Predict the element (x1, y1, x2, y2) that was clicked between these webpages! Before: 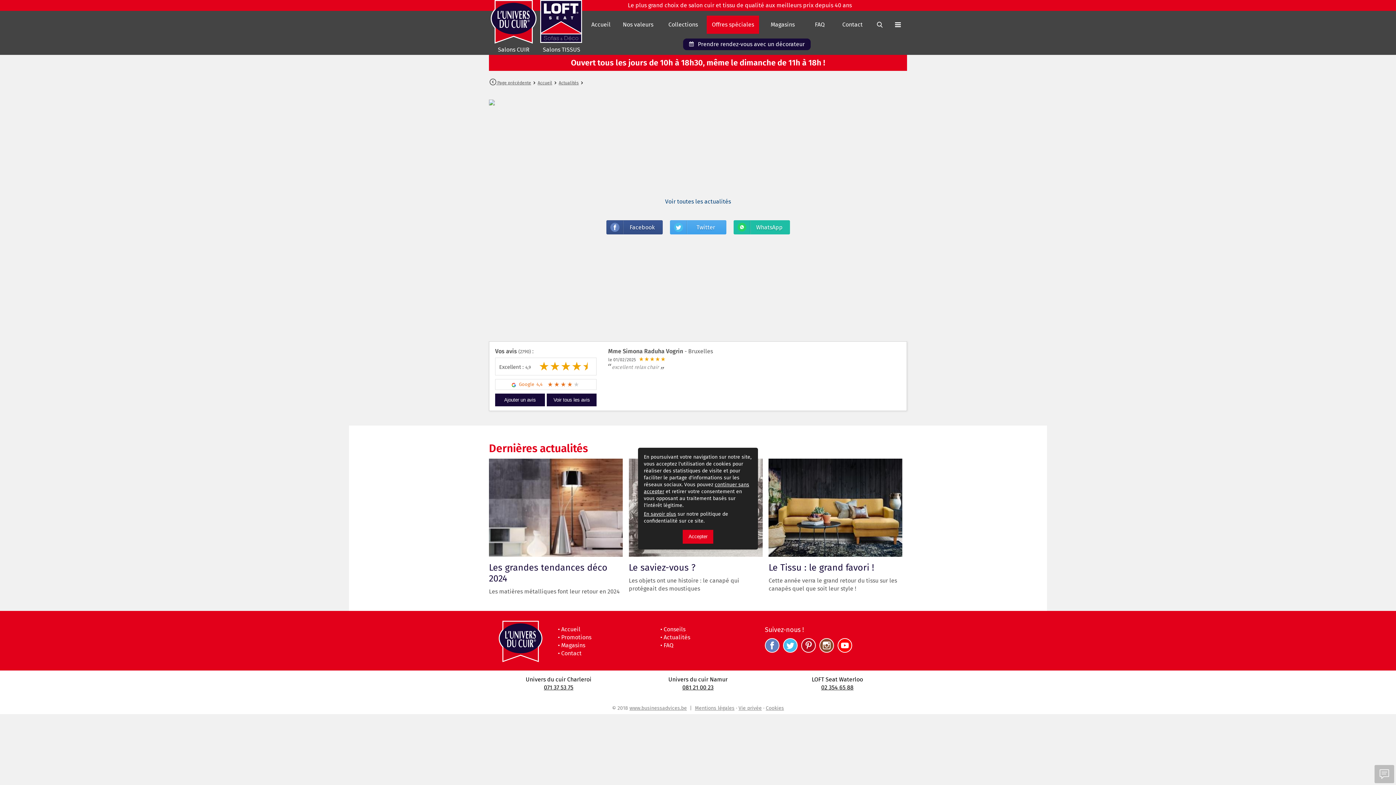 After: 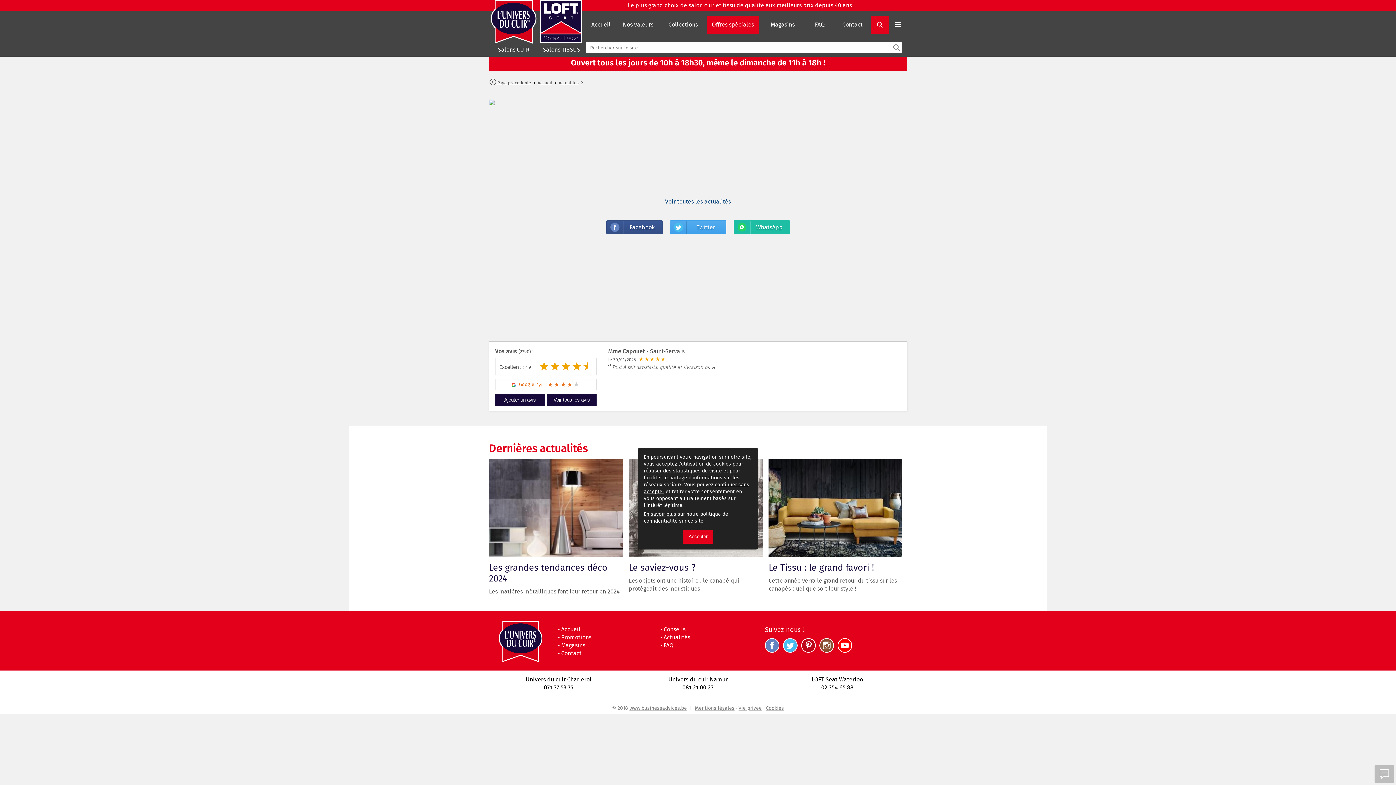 Action: bbox: (874, 21, 885, 27)